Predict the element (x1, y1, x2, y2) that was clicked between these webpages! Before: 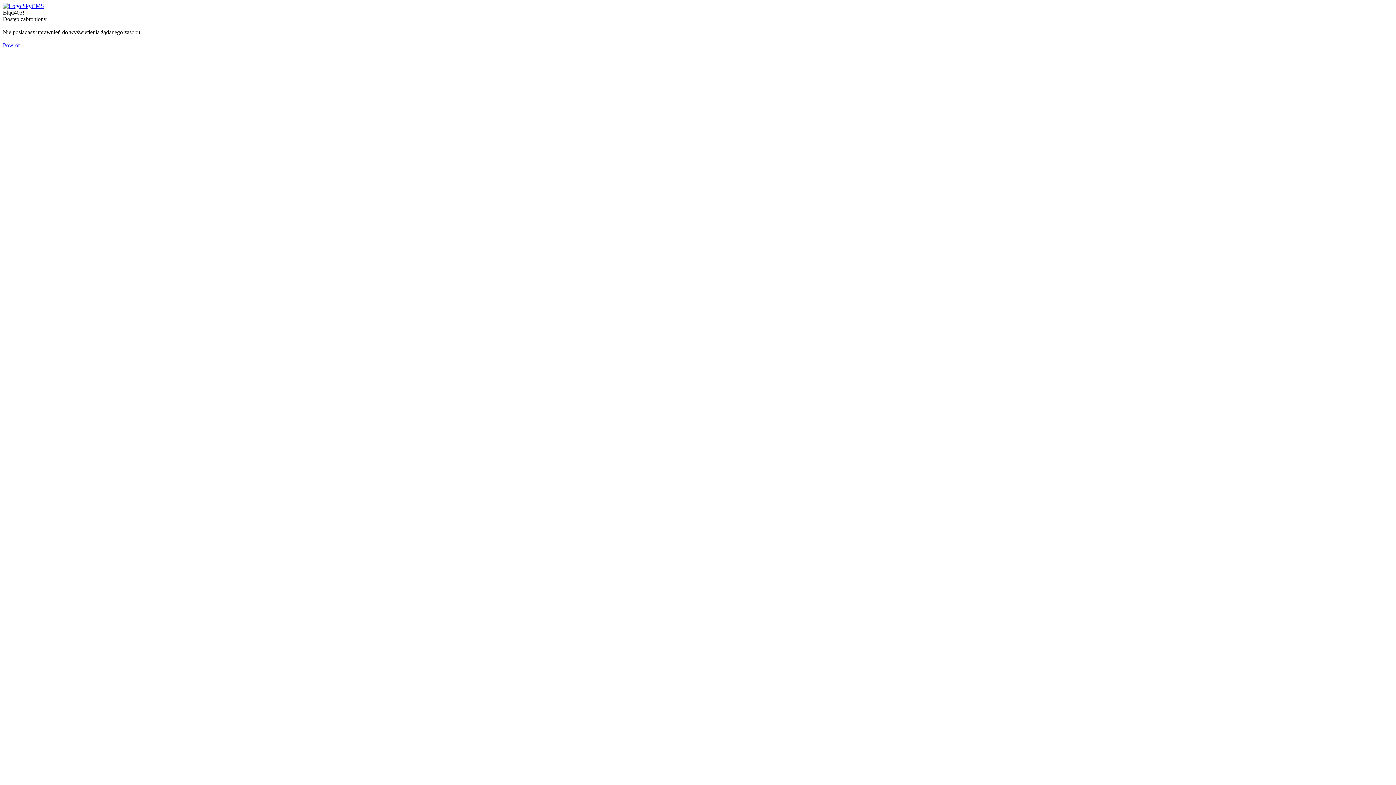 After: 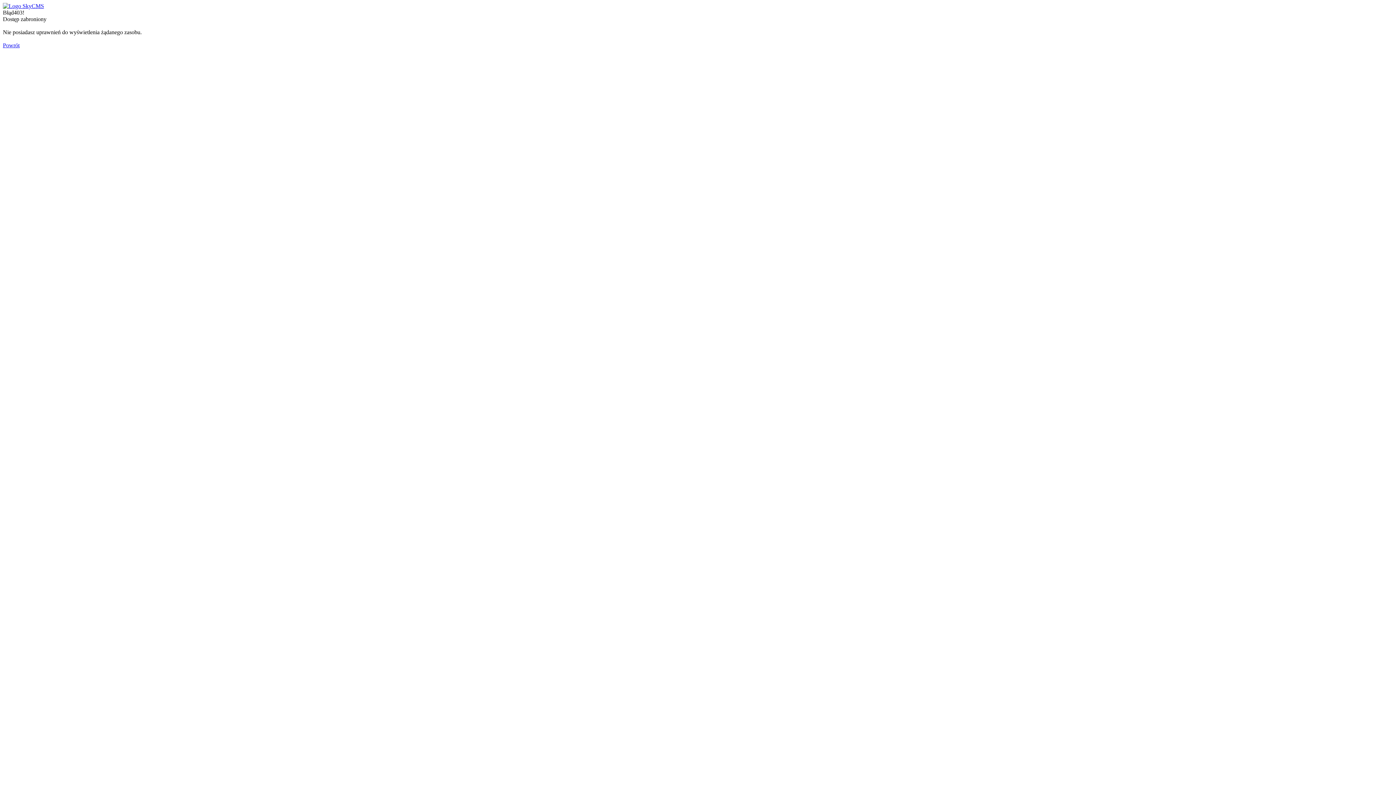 Action: bbox: (2, 2, 44, 9)